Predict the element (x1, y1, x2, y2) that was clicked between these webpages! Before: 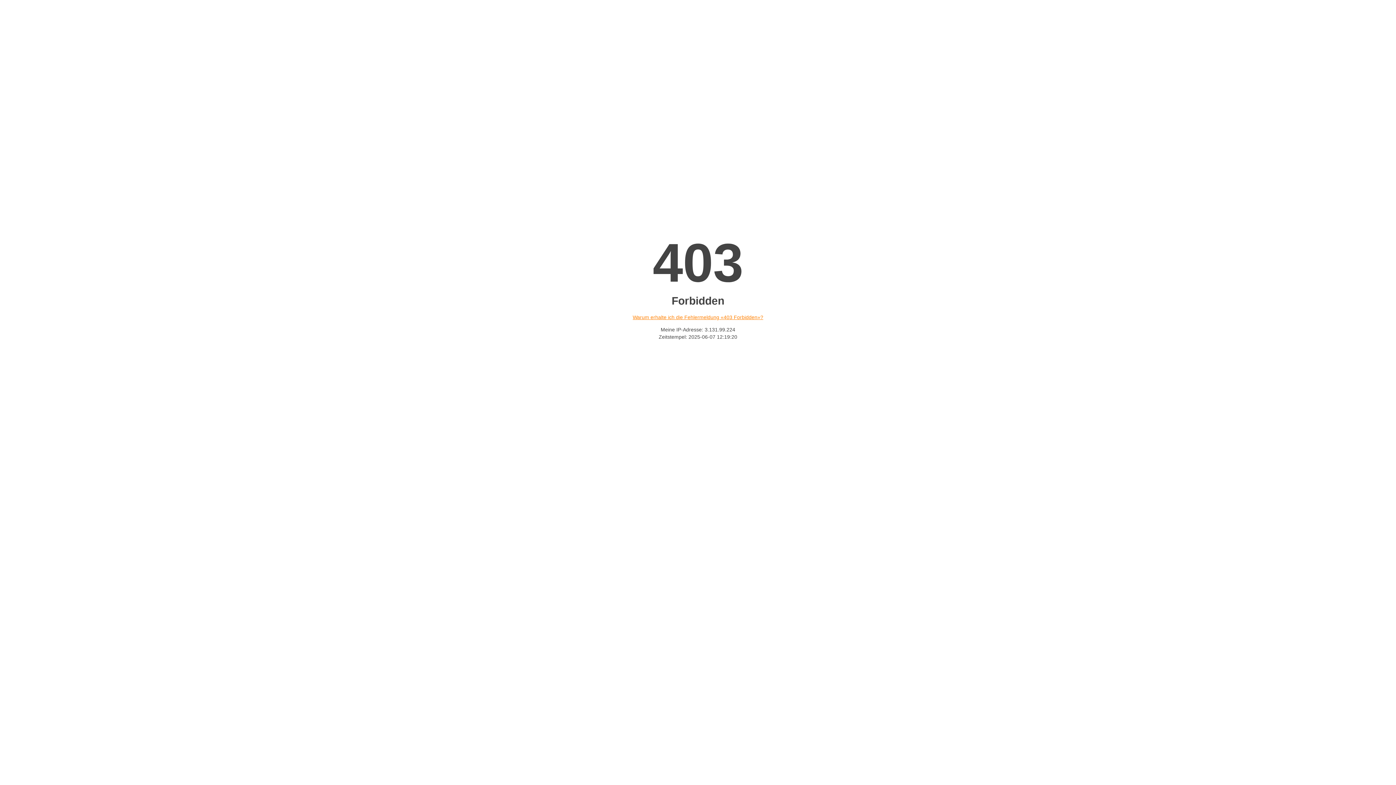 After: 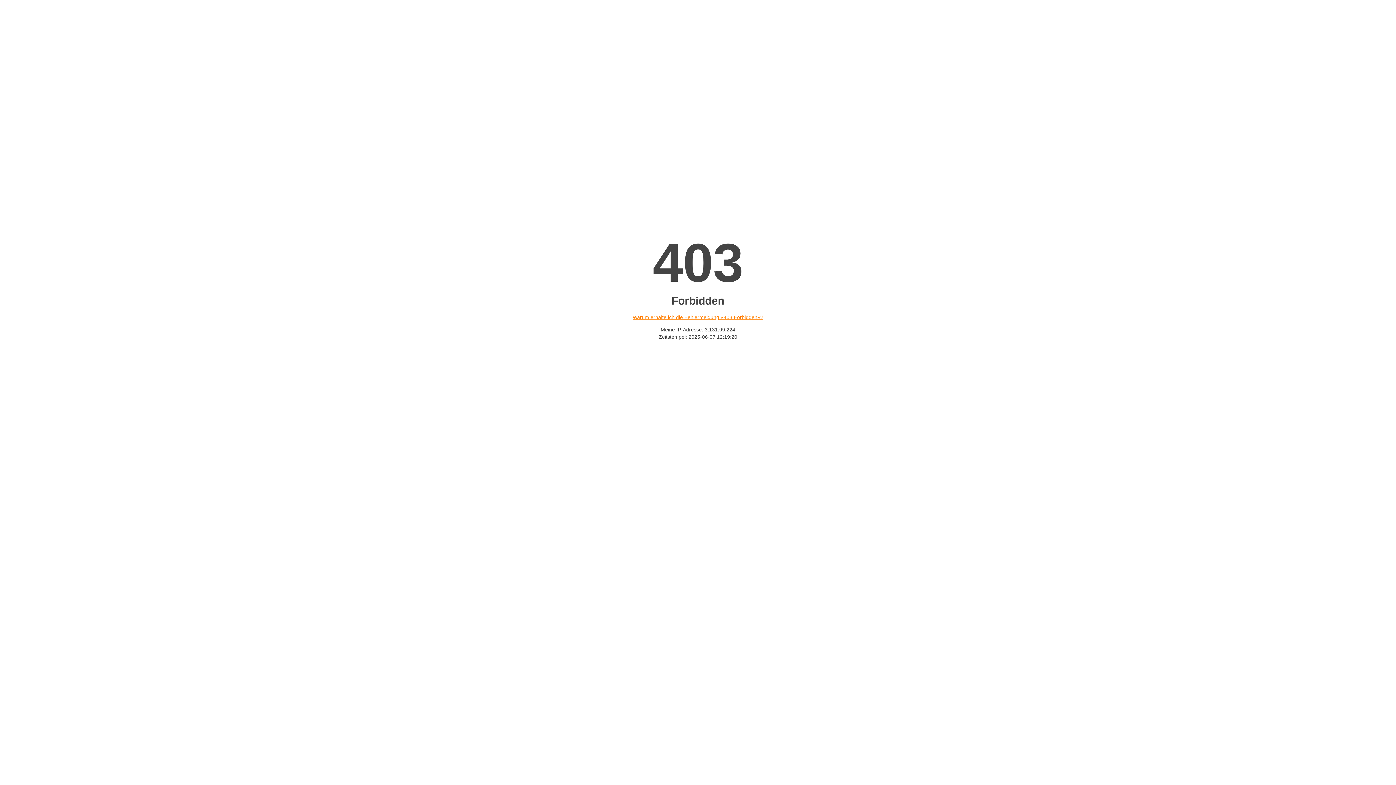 Action: bbox: (632, 314, 763, 320) label: Warum erhalte ich die Fehlermeldung «403 Forbidden»?